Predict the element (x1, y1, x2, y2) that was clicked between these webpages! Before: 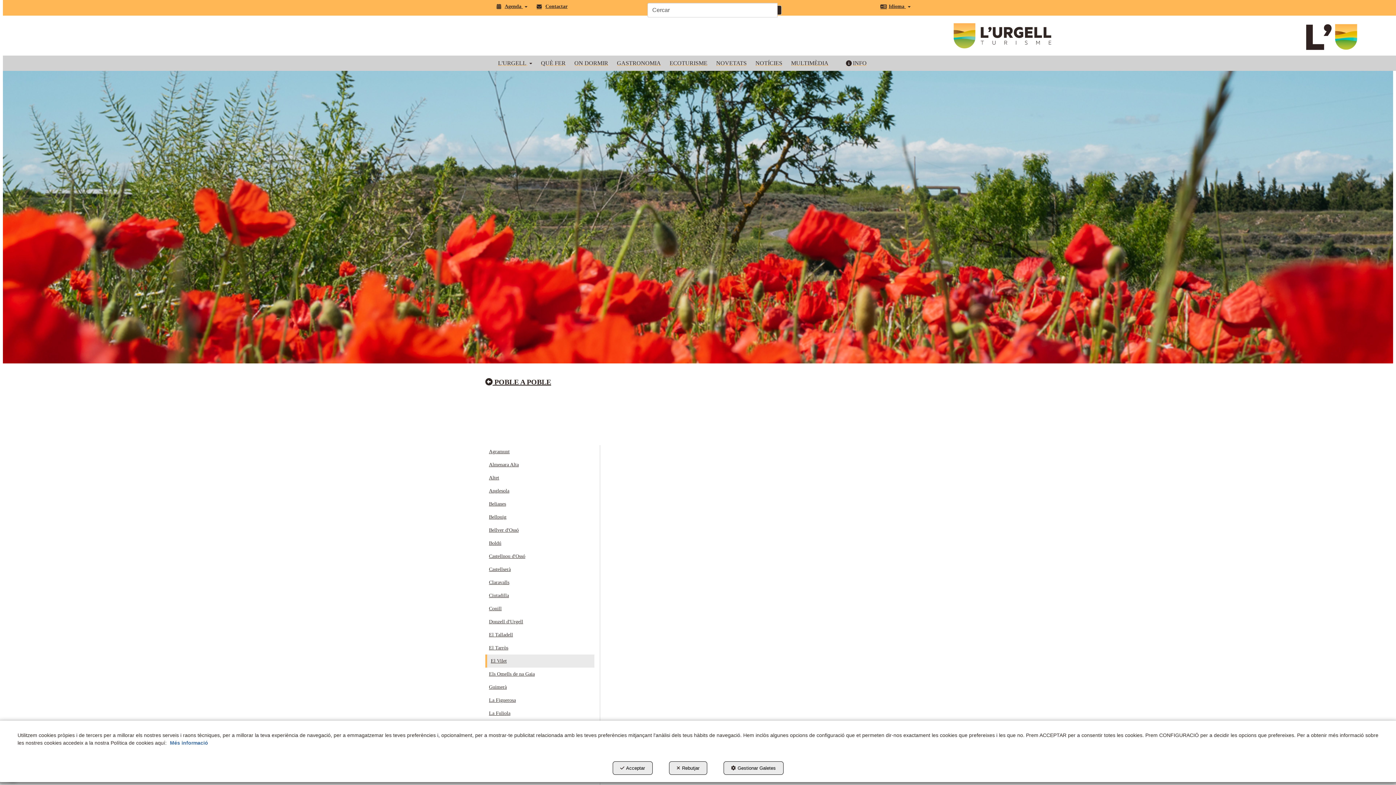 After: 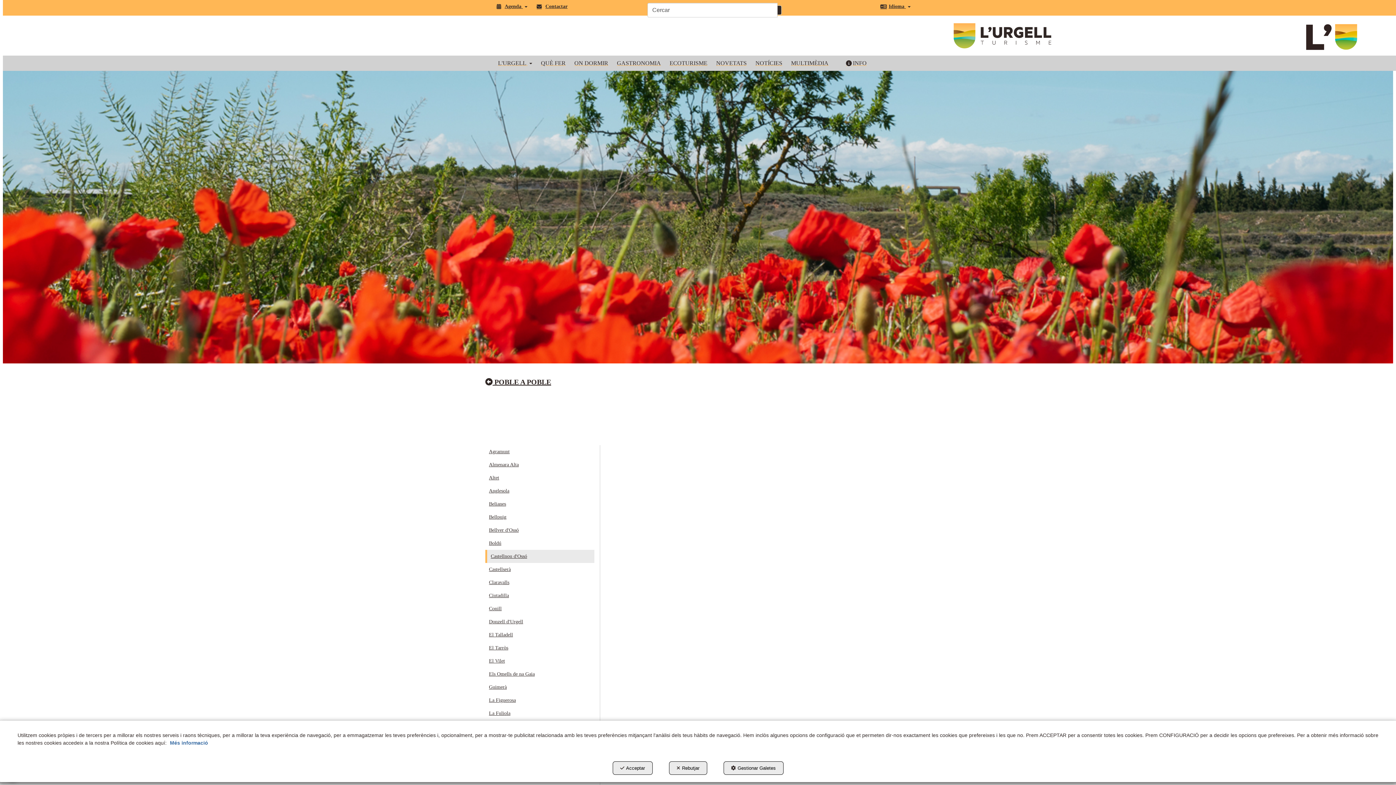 Action: bbox: (485, 550, 594, 563) label: Castellnou d'Ossó